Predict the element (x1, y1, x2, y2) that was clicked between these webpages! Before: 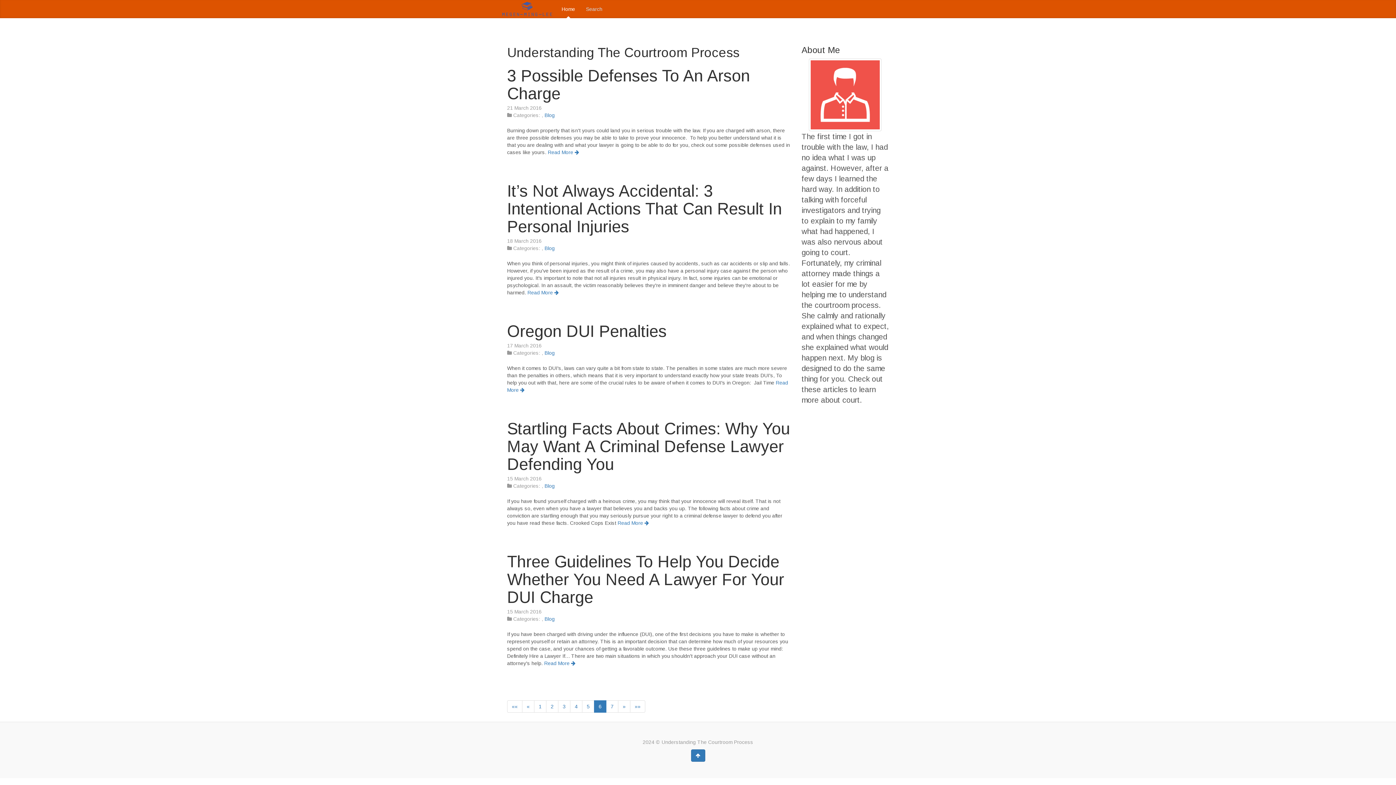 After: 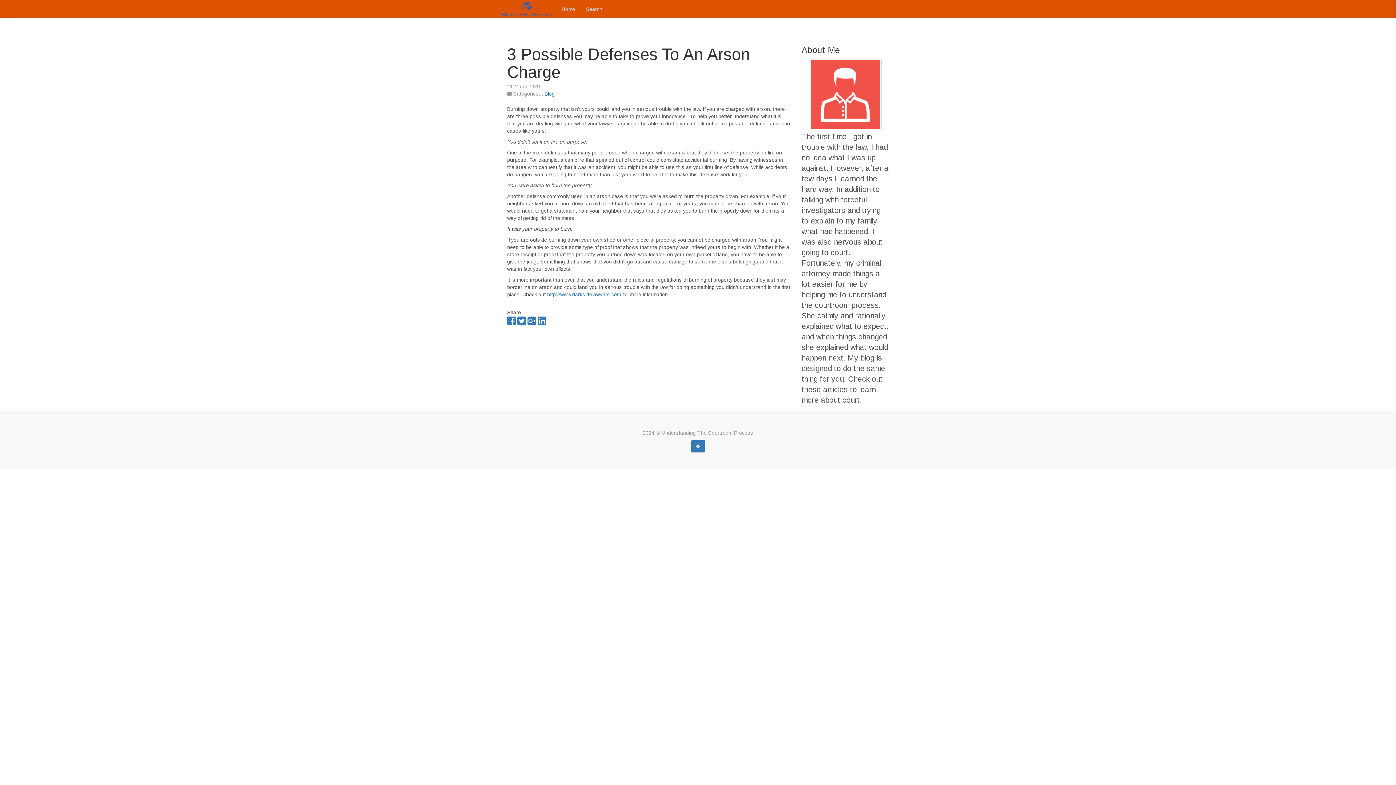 Action: label: Read More  bbox: (548, 149, 579, 155)